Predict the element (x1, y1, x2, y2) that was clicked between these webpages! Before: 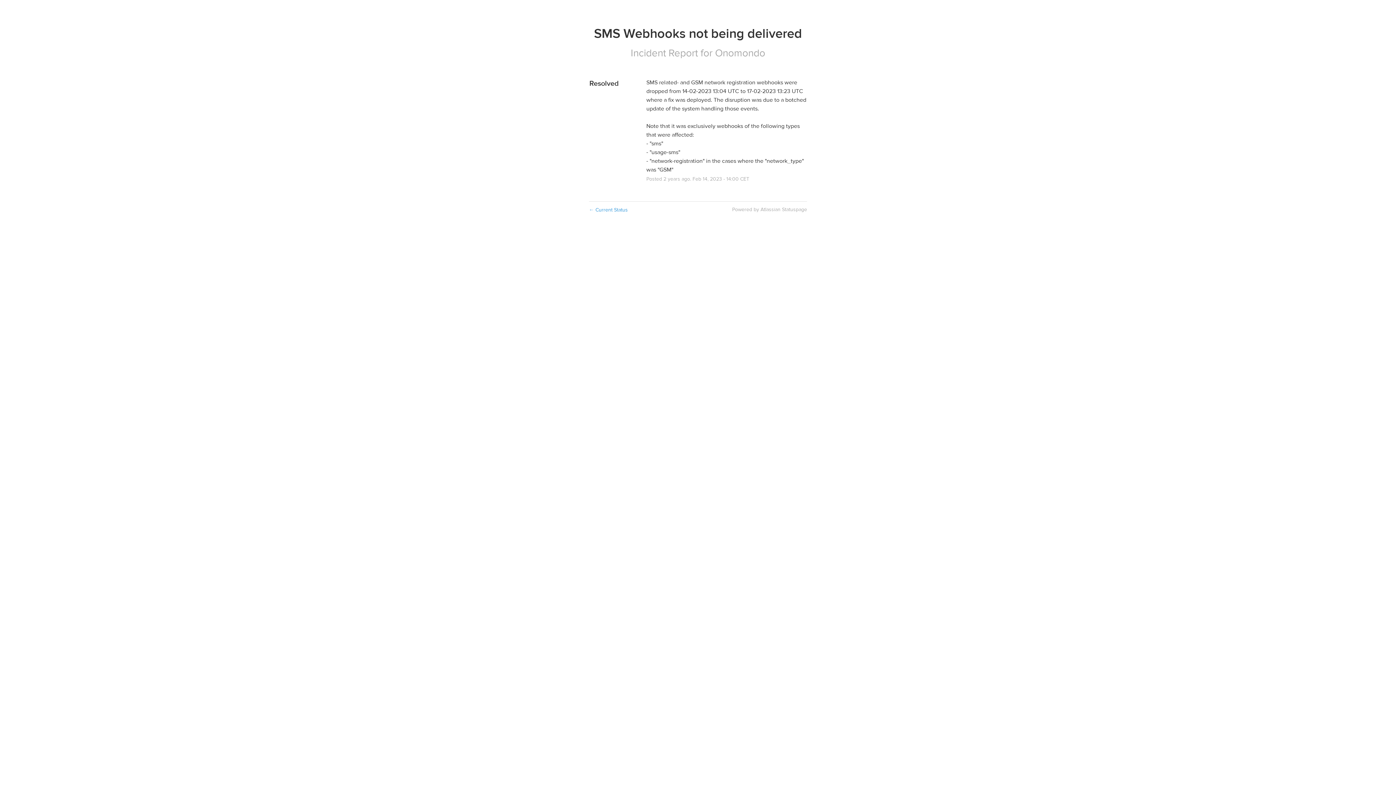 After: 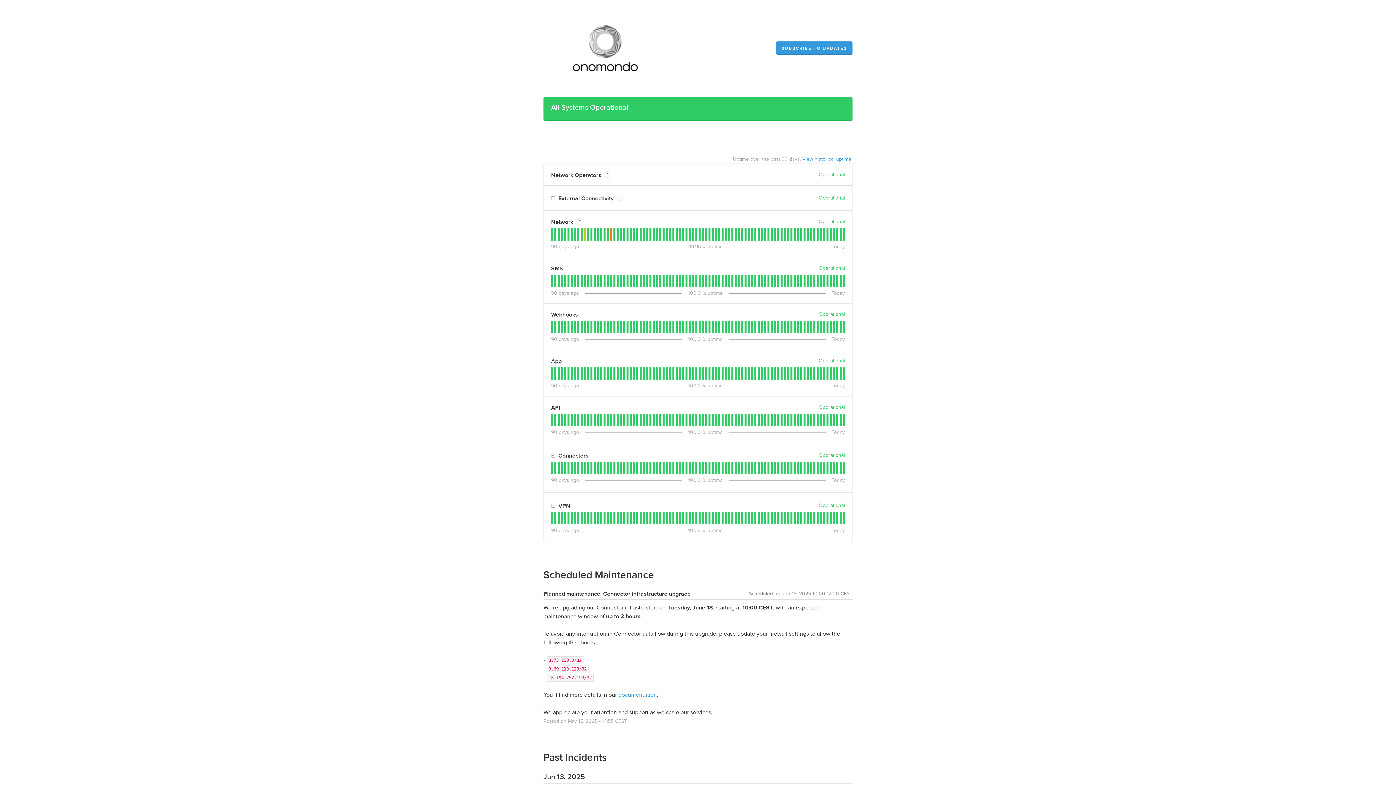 Action: label: Onomondo bbox: (715, 46, 765, 59)